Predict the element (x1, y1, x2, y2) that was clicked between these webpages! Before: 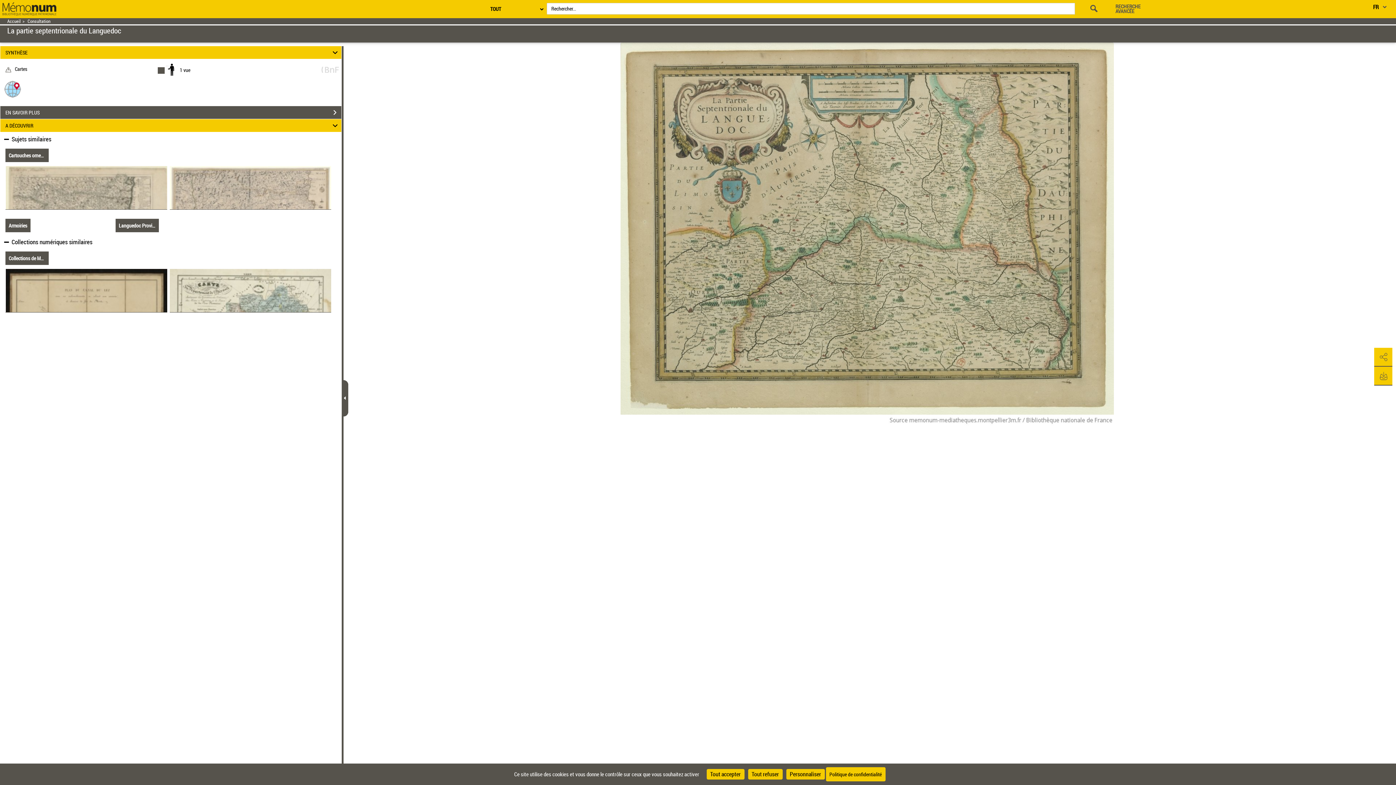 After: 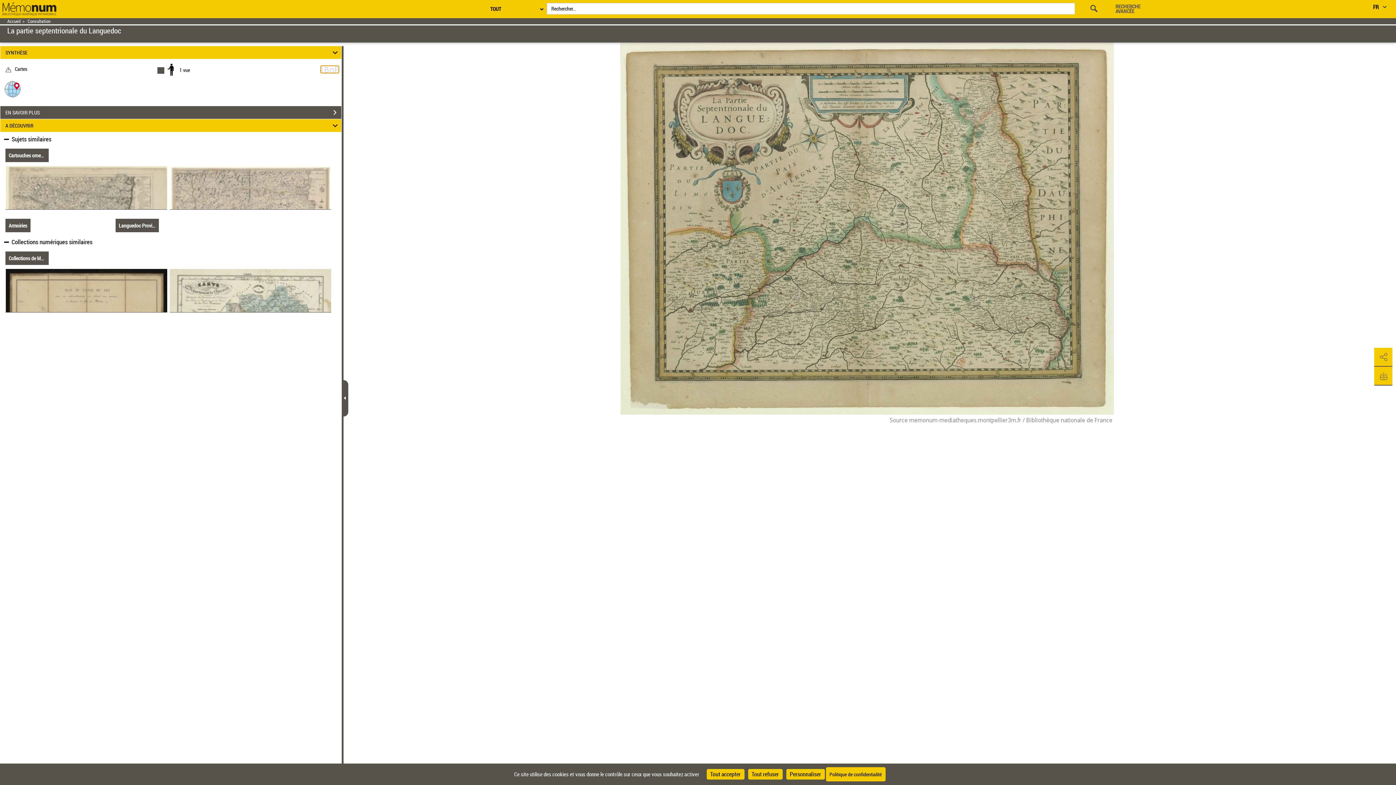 Action: bbox: (321, 65, 339, 72)